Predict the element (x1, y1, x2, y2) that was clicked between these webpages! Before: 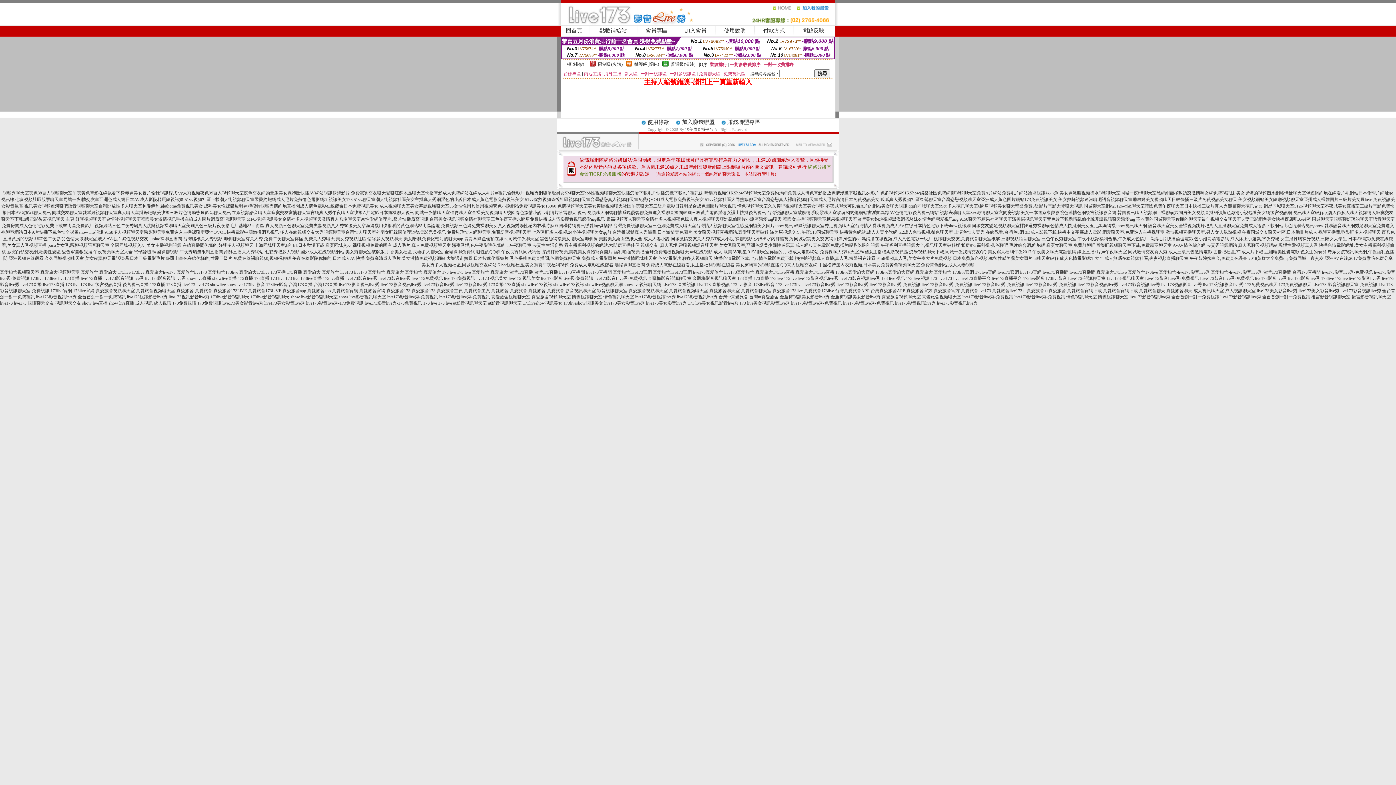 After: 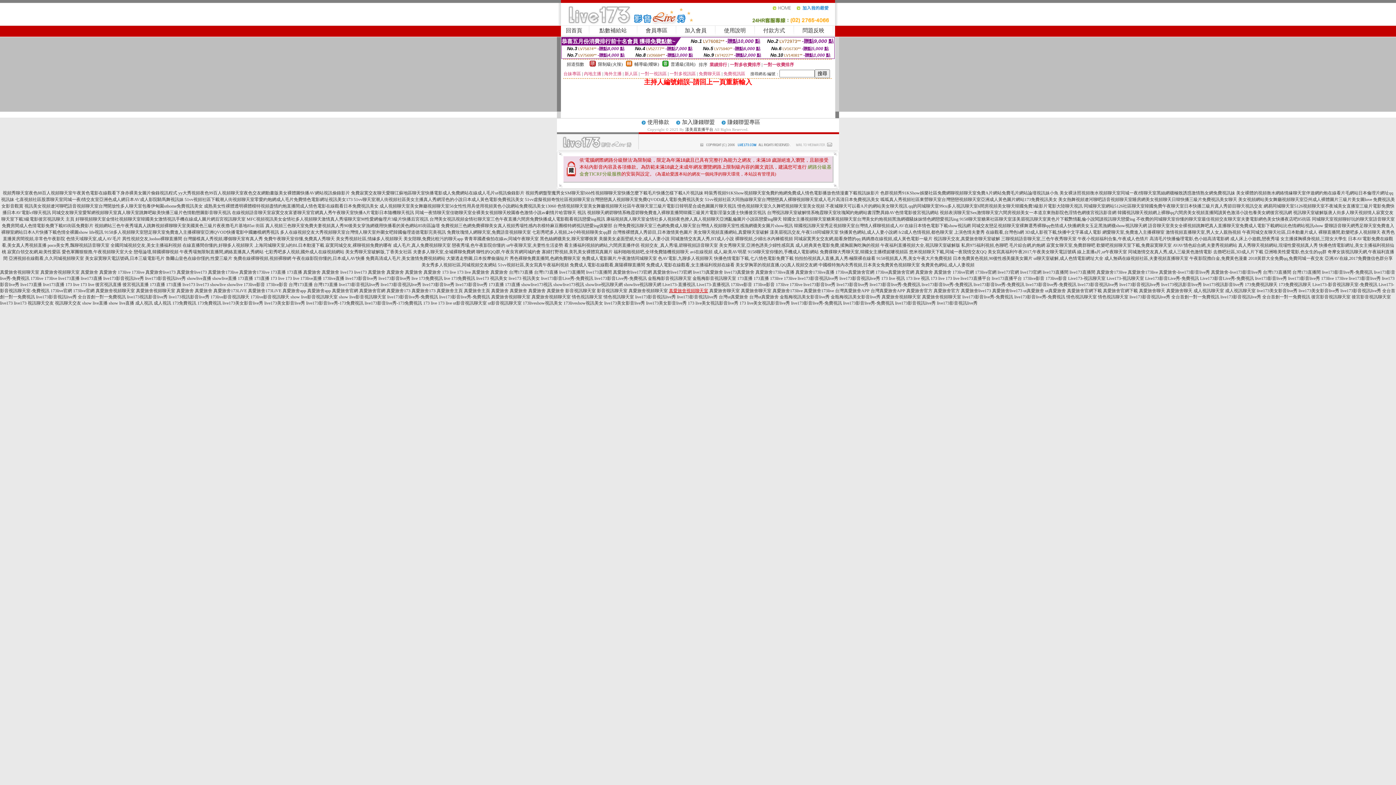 Action: bbox: (669, 288, 708, 293) label: 真愛旅舍視頻聊天室